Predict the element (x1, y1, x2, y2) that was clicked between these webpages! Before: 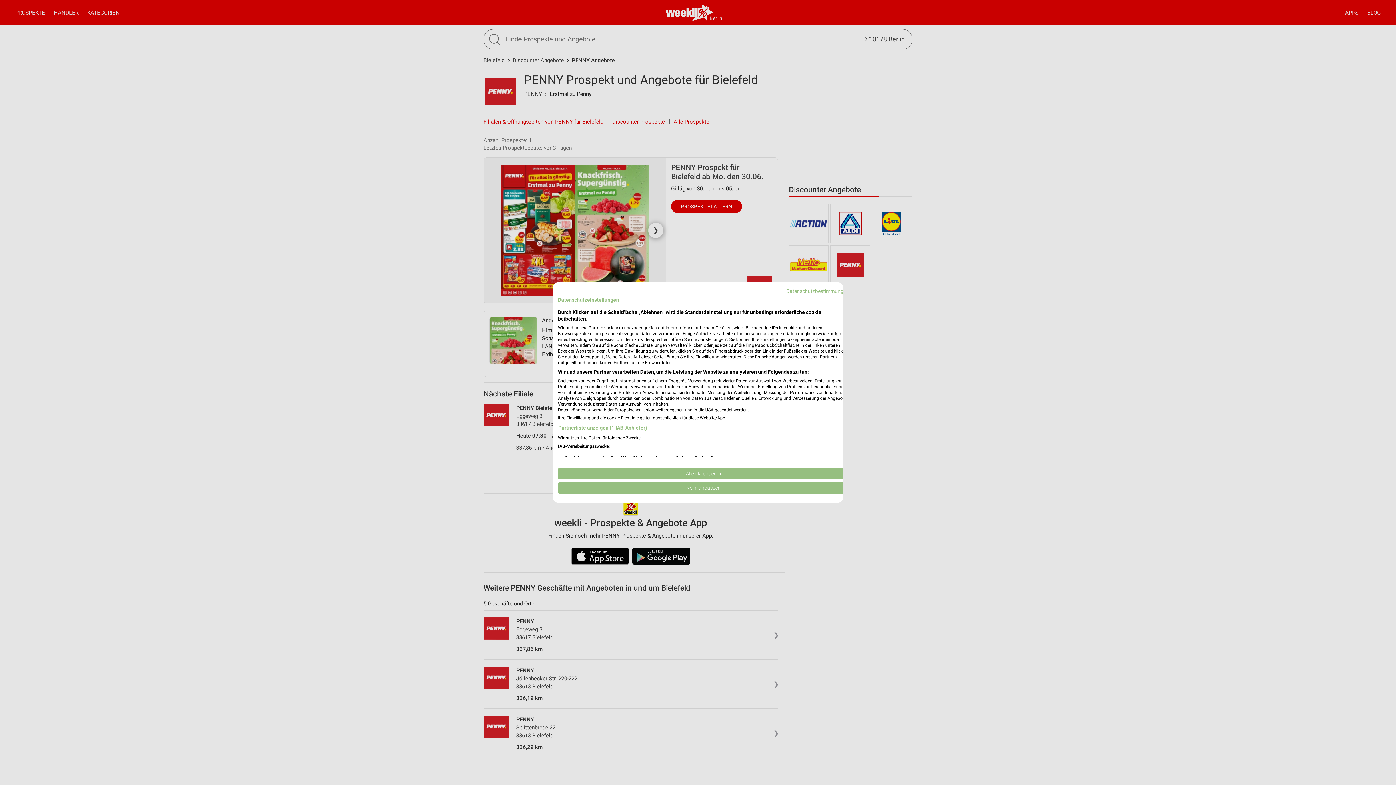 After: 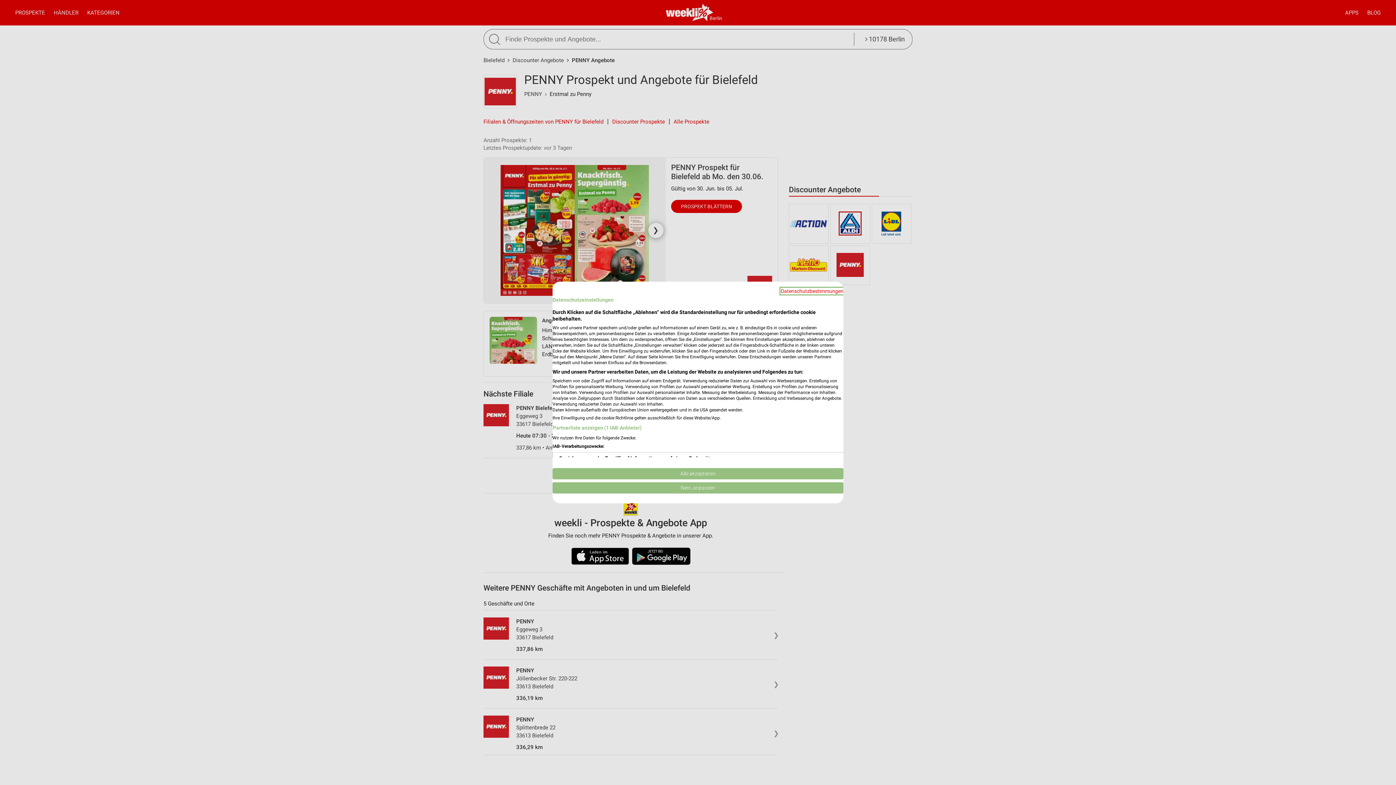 Action: bbox: (786, 288, 849, 294) label: Datenschutzrichtlinie. Externer Link. Wird in einer neuen Registerkarte oder einem neuen Fenster geöffnet.